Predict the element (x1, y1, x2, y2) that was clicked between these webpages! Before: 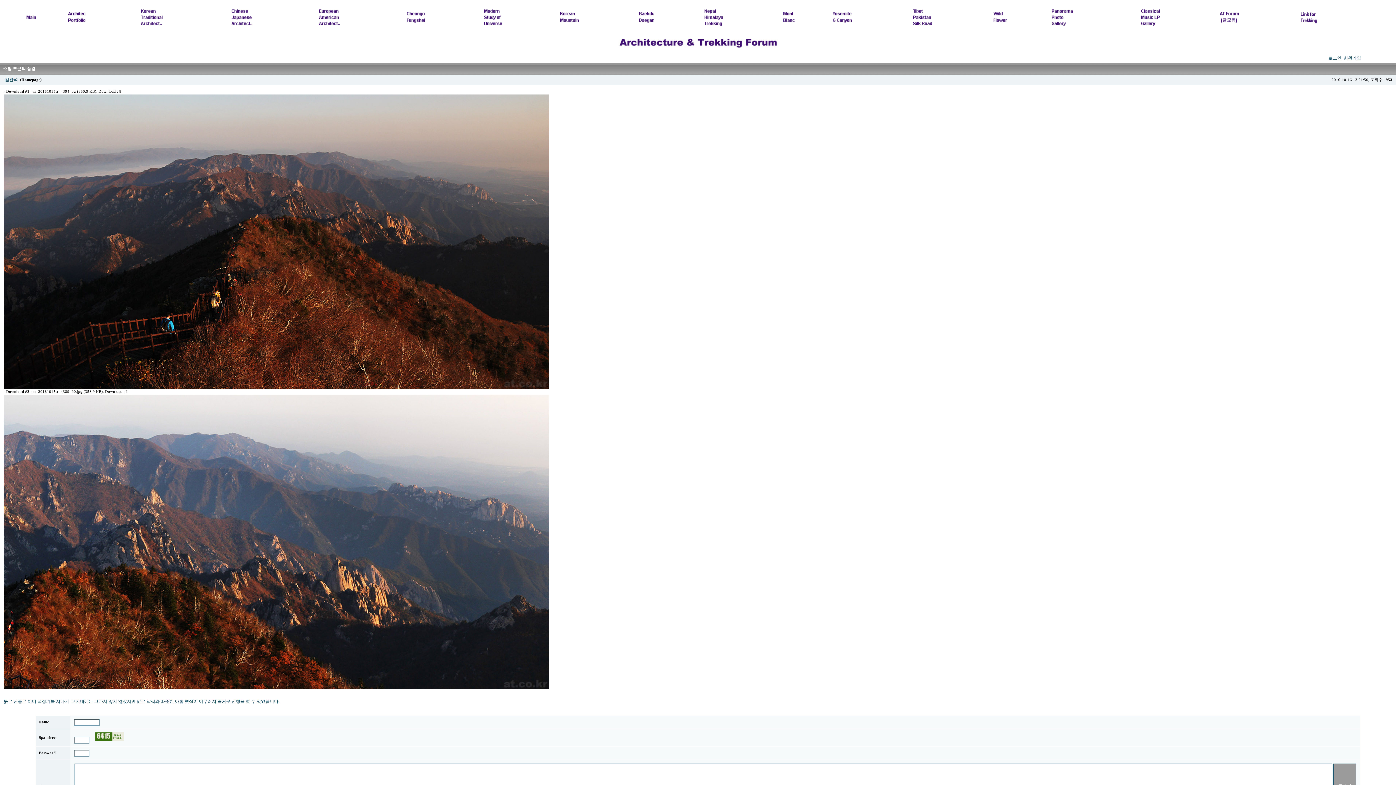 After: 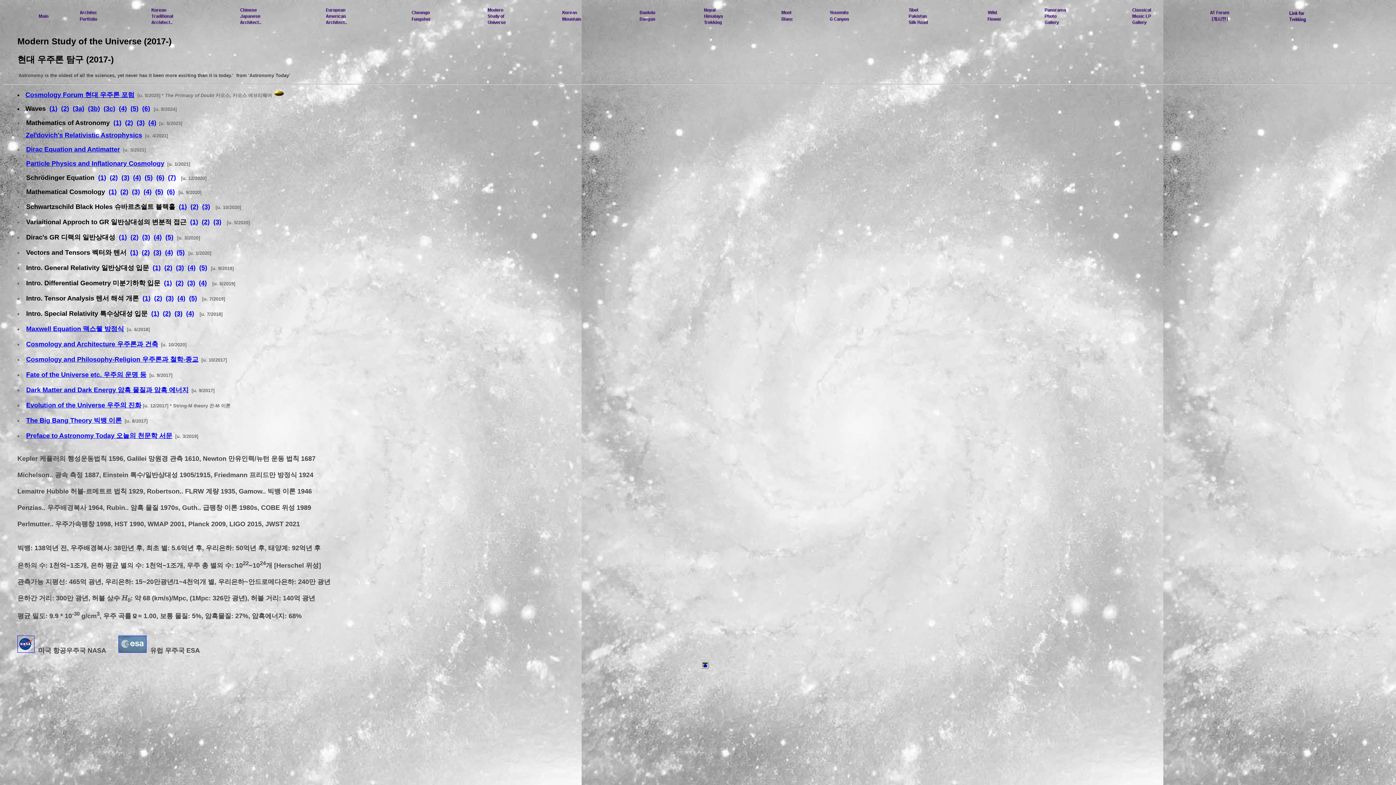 Action: bbox: (484, 25, 502, 30)